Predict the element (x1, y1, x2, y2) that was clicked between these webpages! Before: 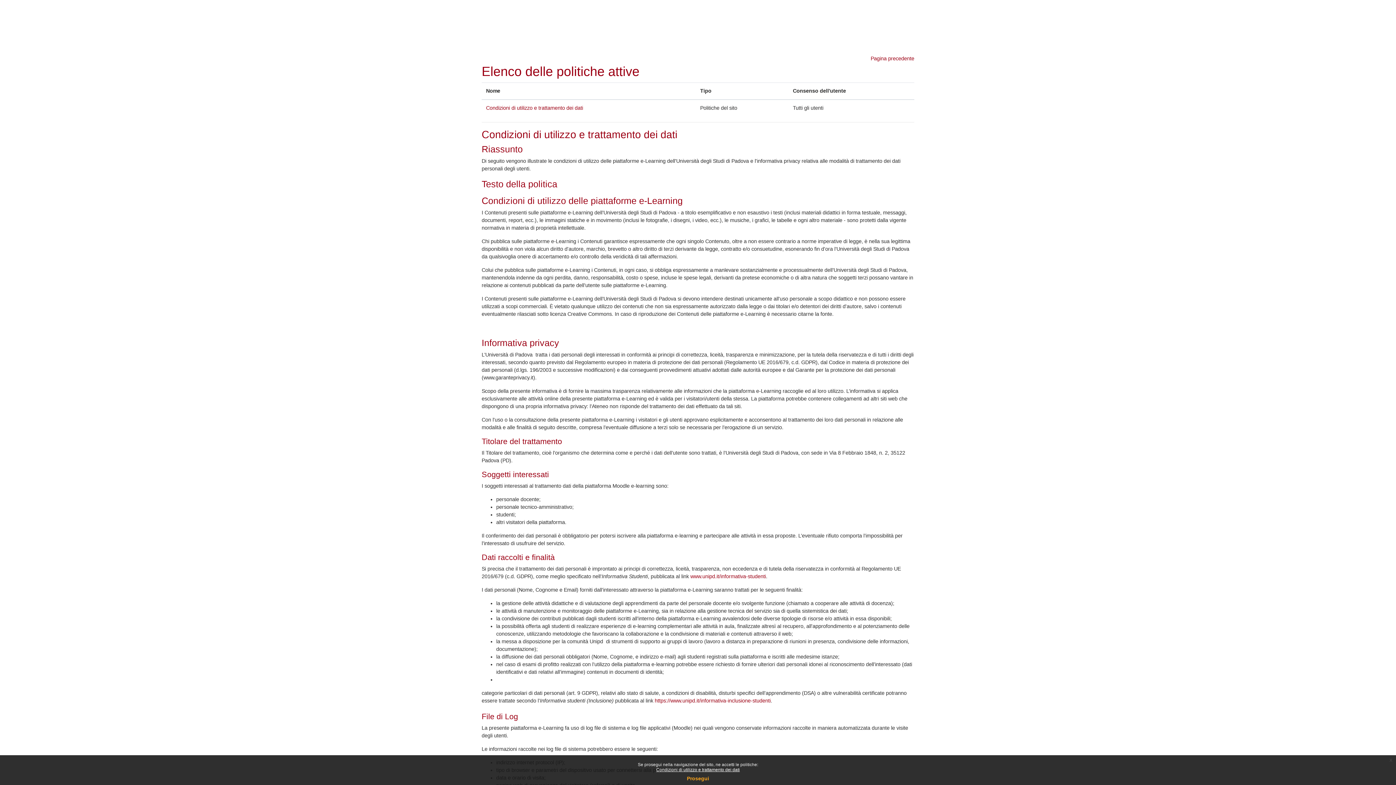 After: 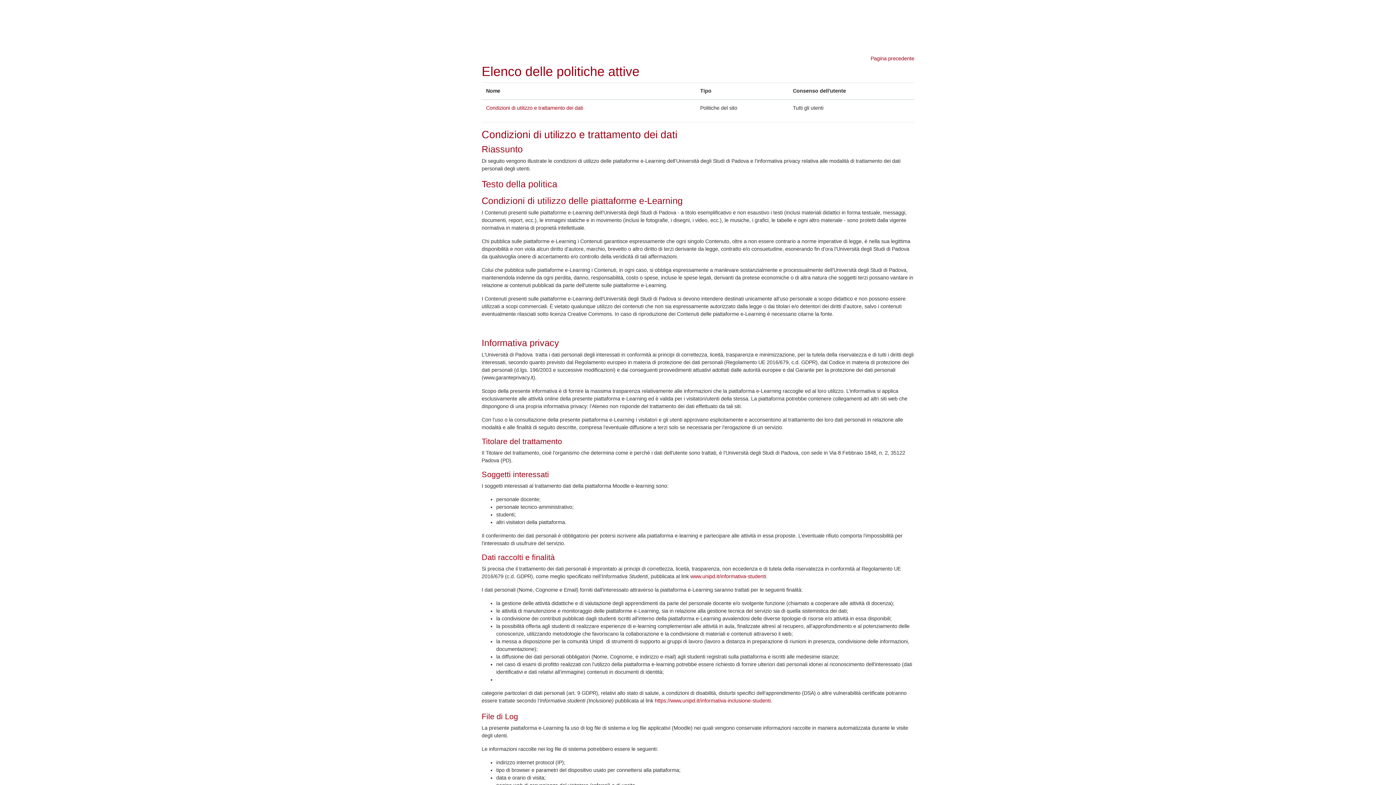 Action: label: x bbox: (1386, 755, 1396, 765)